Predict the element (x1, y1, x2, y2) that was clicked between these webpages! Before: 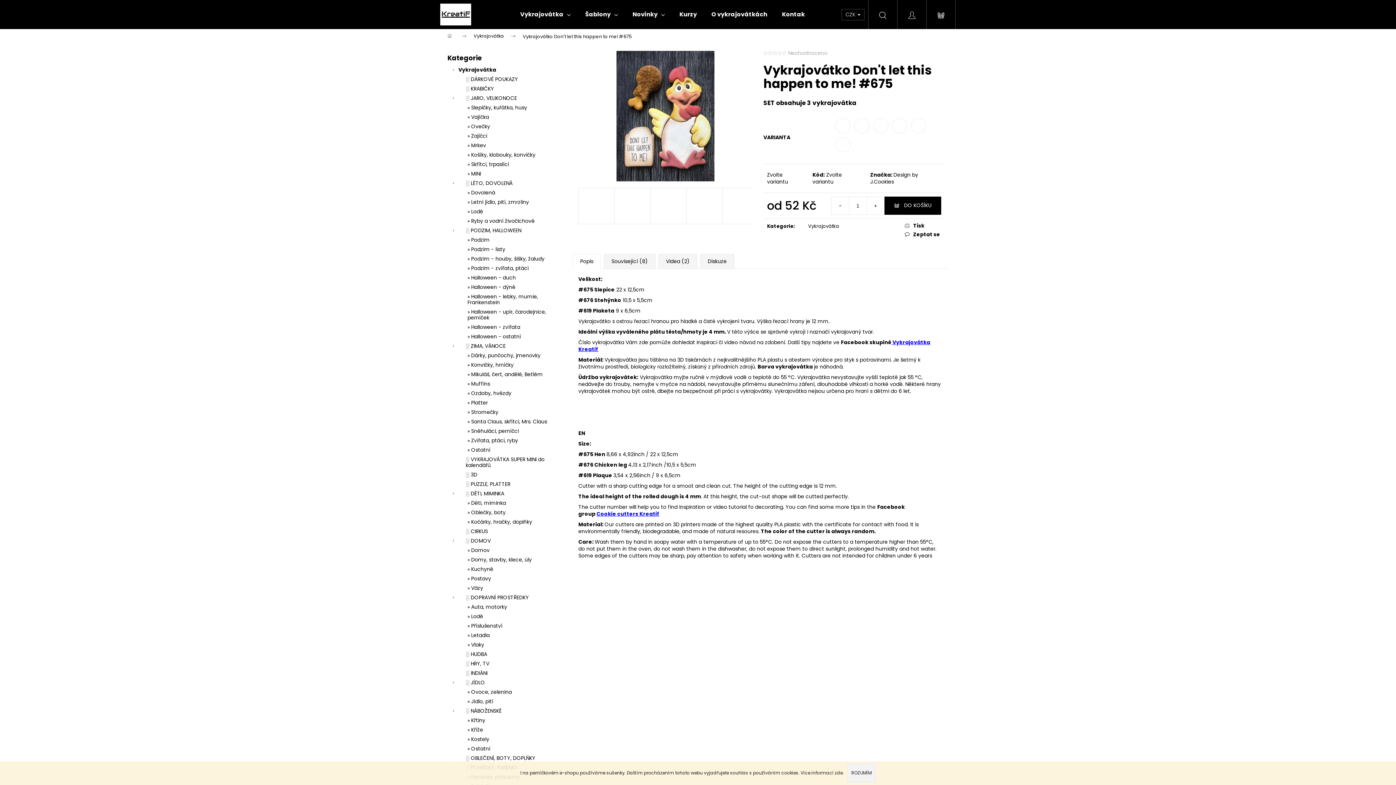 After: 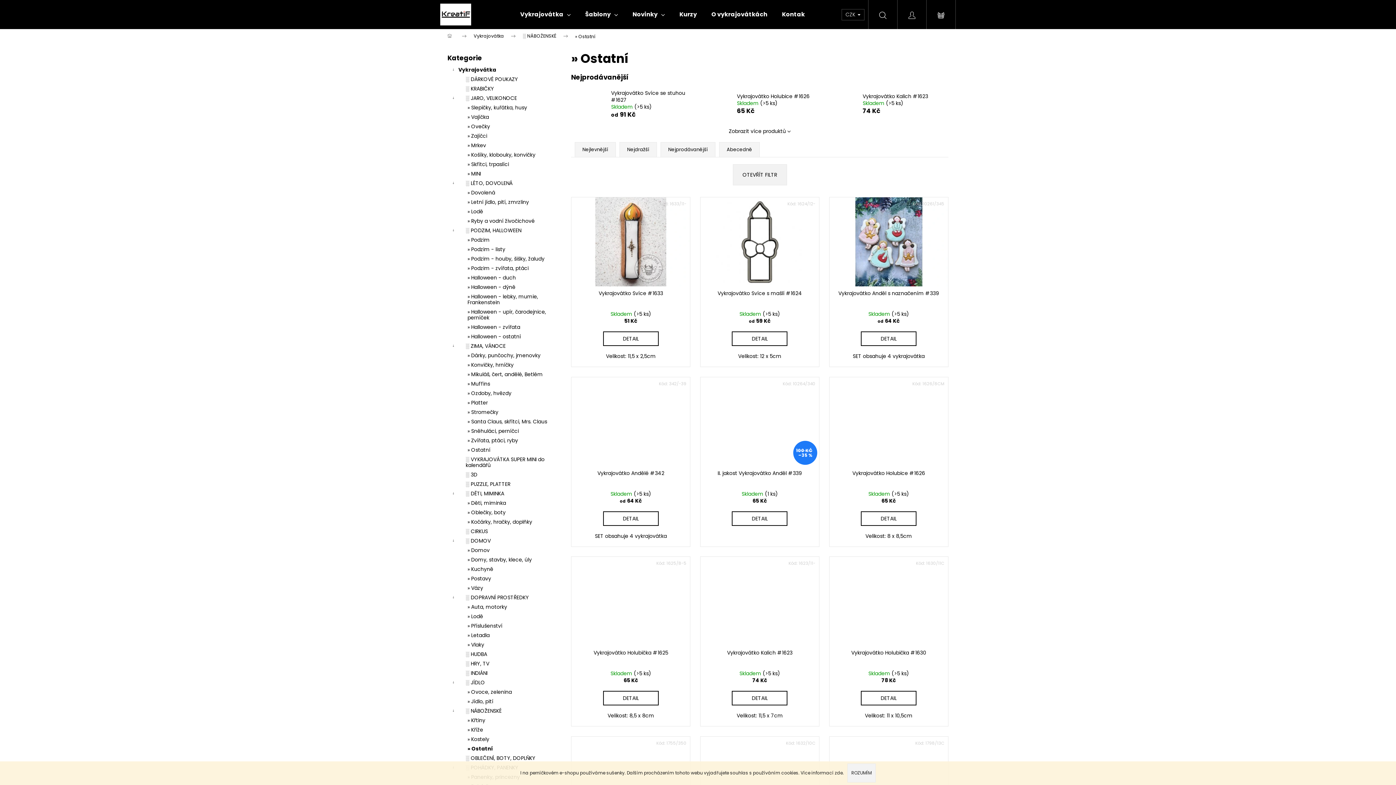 Action: bbox: (447, 744, 556, 753) label: » Ostatní